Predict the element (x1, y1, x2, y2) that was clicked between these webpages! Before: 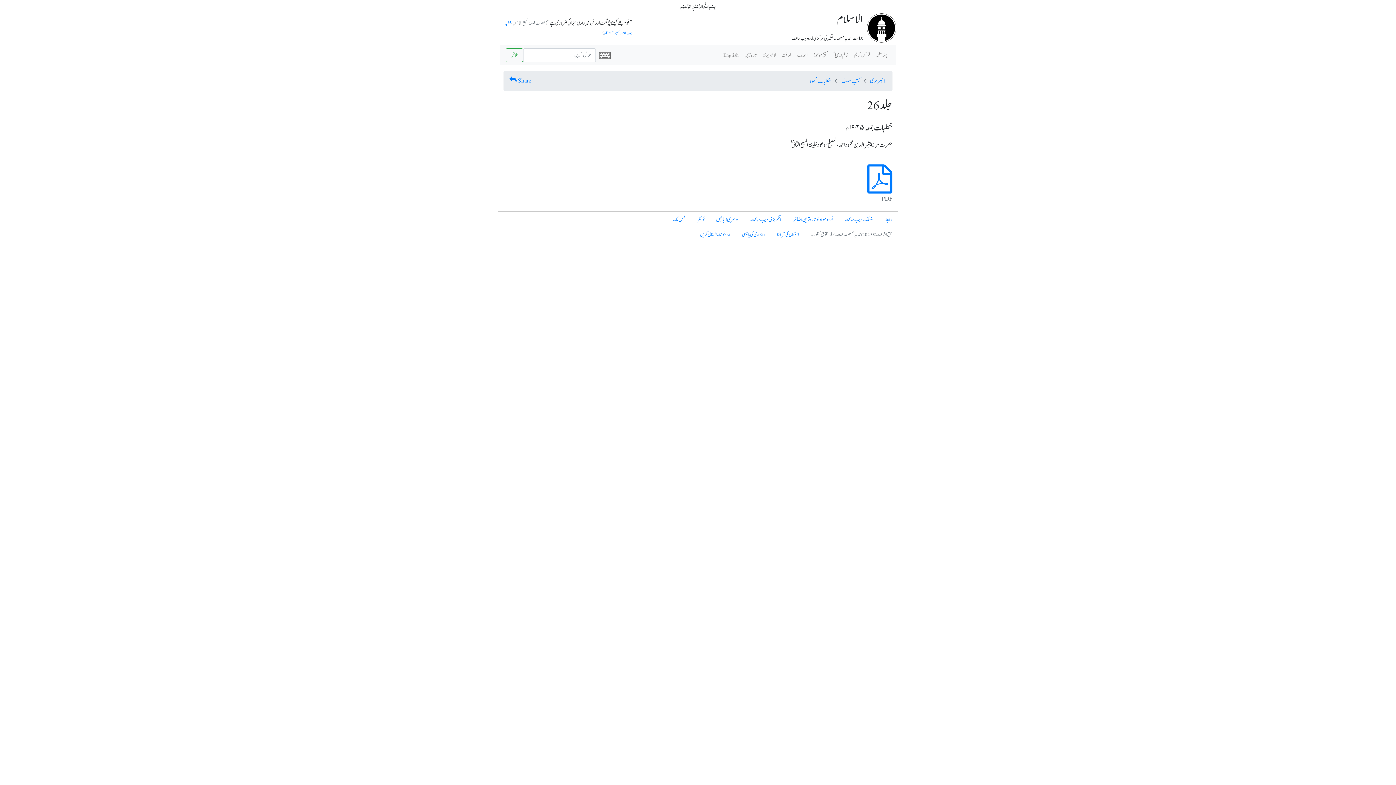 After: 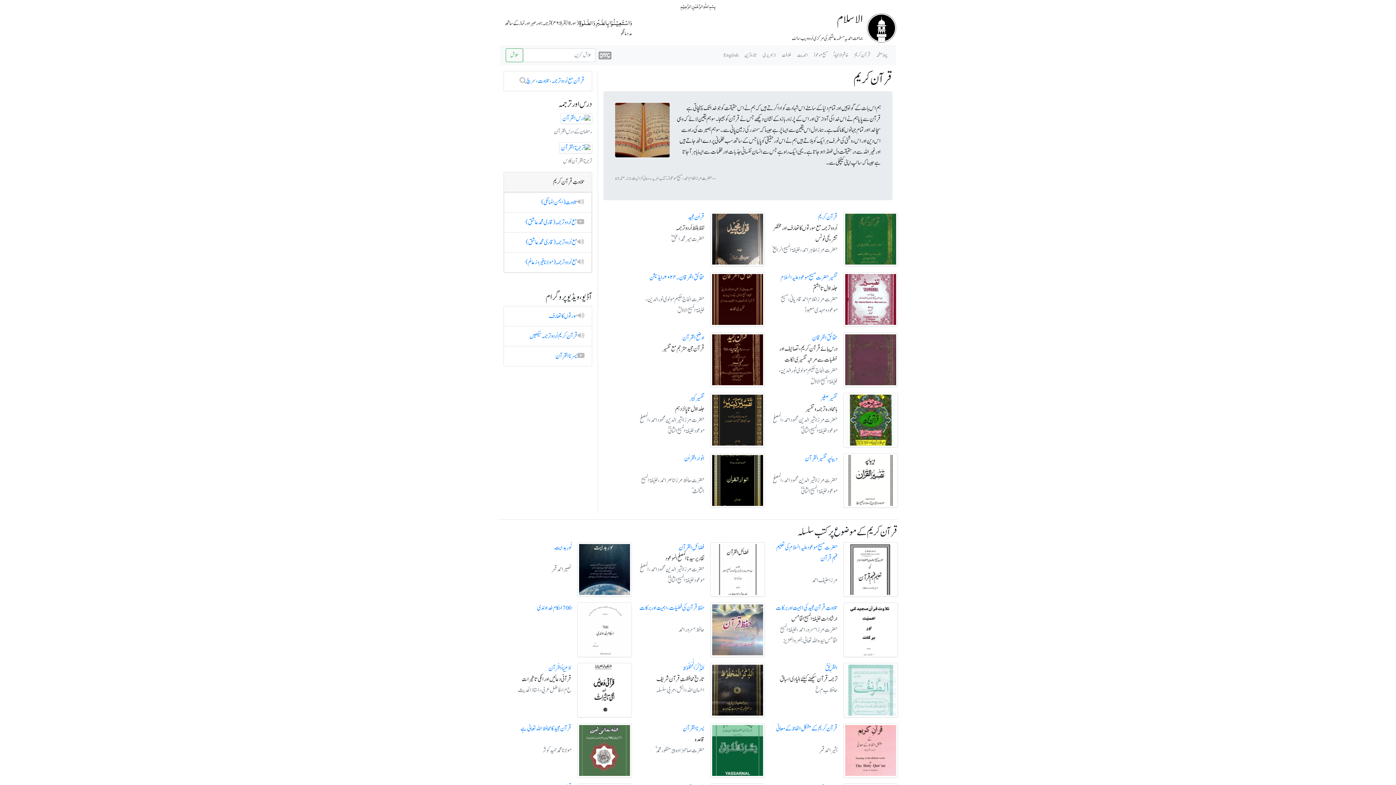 Action: label: قرآن کریم bbox: (851, 48, 873, 62)